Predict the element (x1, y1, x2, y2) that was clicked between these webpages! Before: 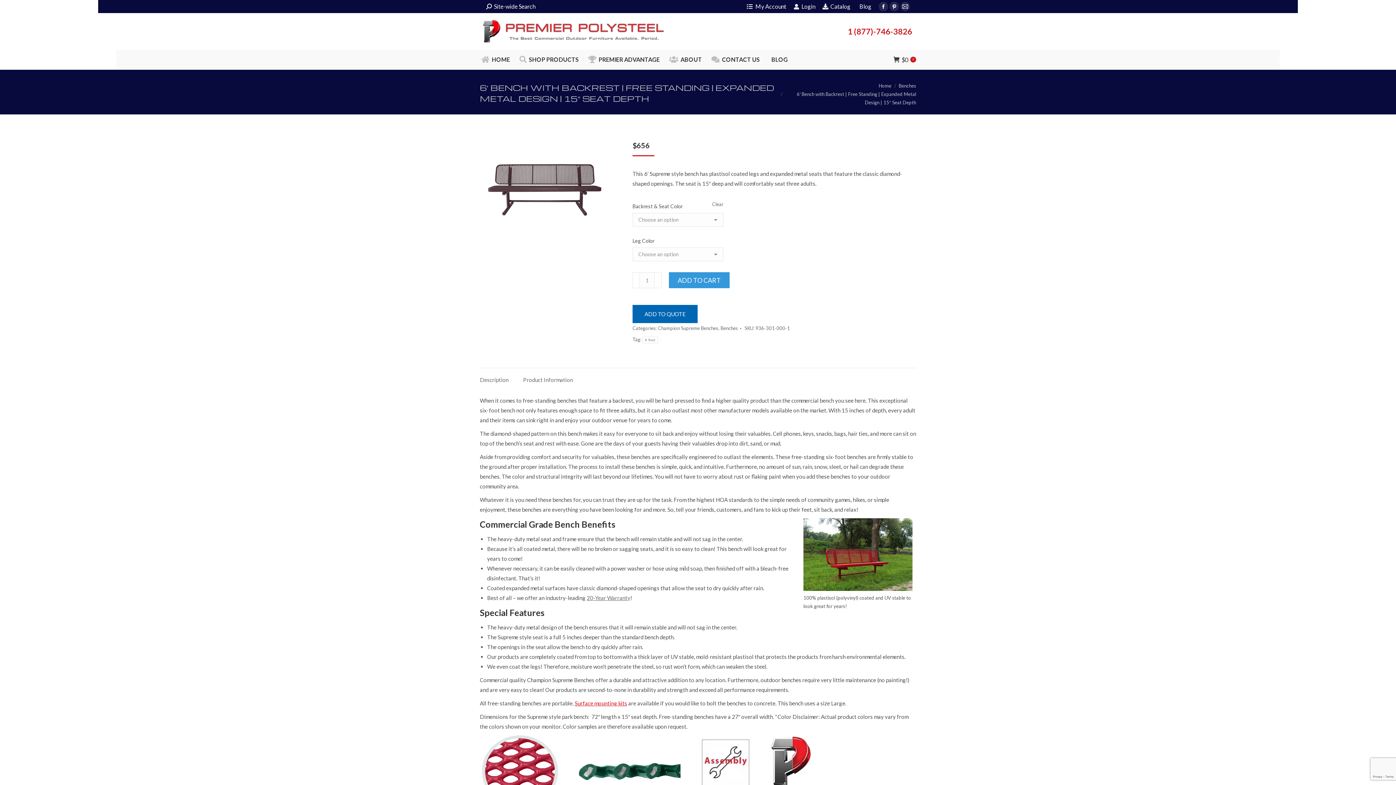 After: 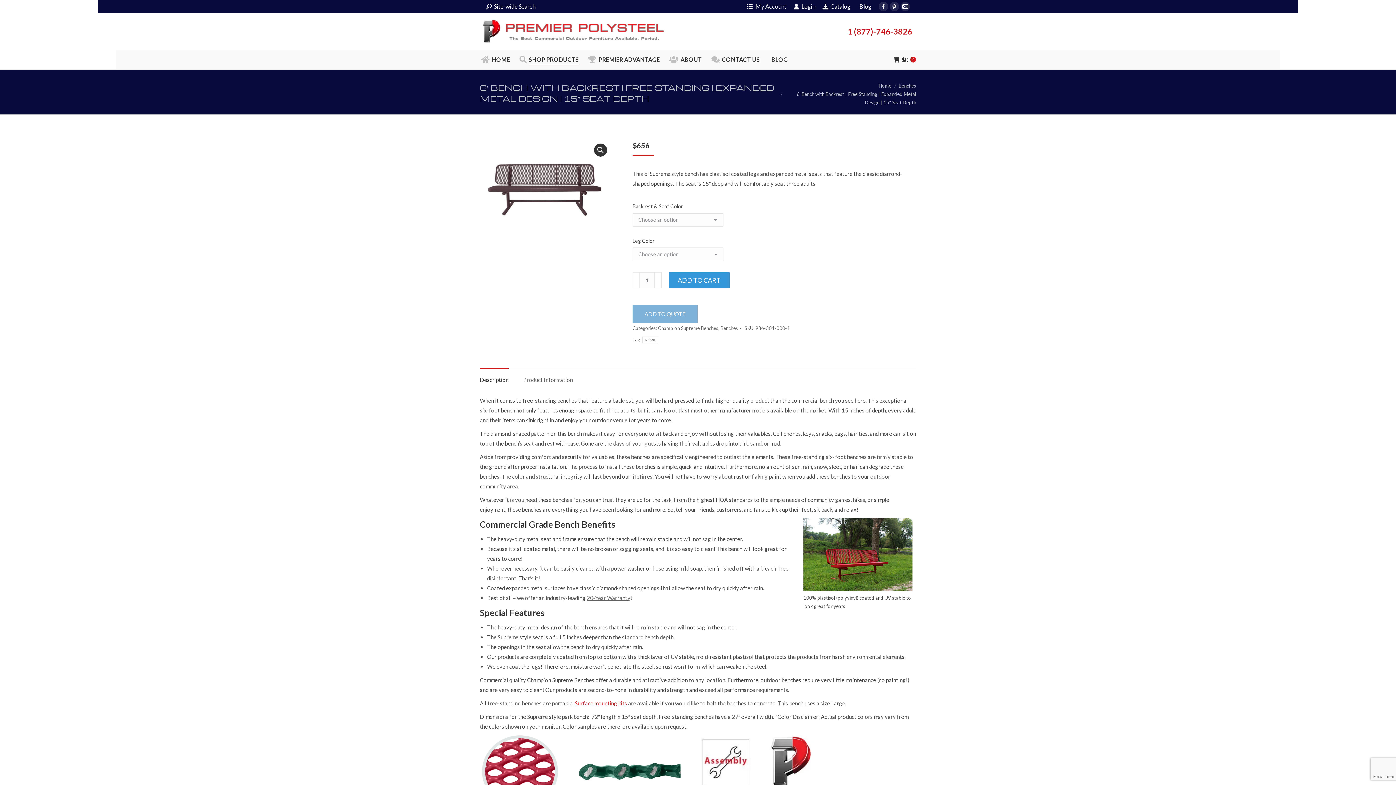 Action: label: Clear options bbox: (712, 199, 723, 209)